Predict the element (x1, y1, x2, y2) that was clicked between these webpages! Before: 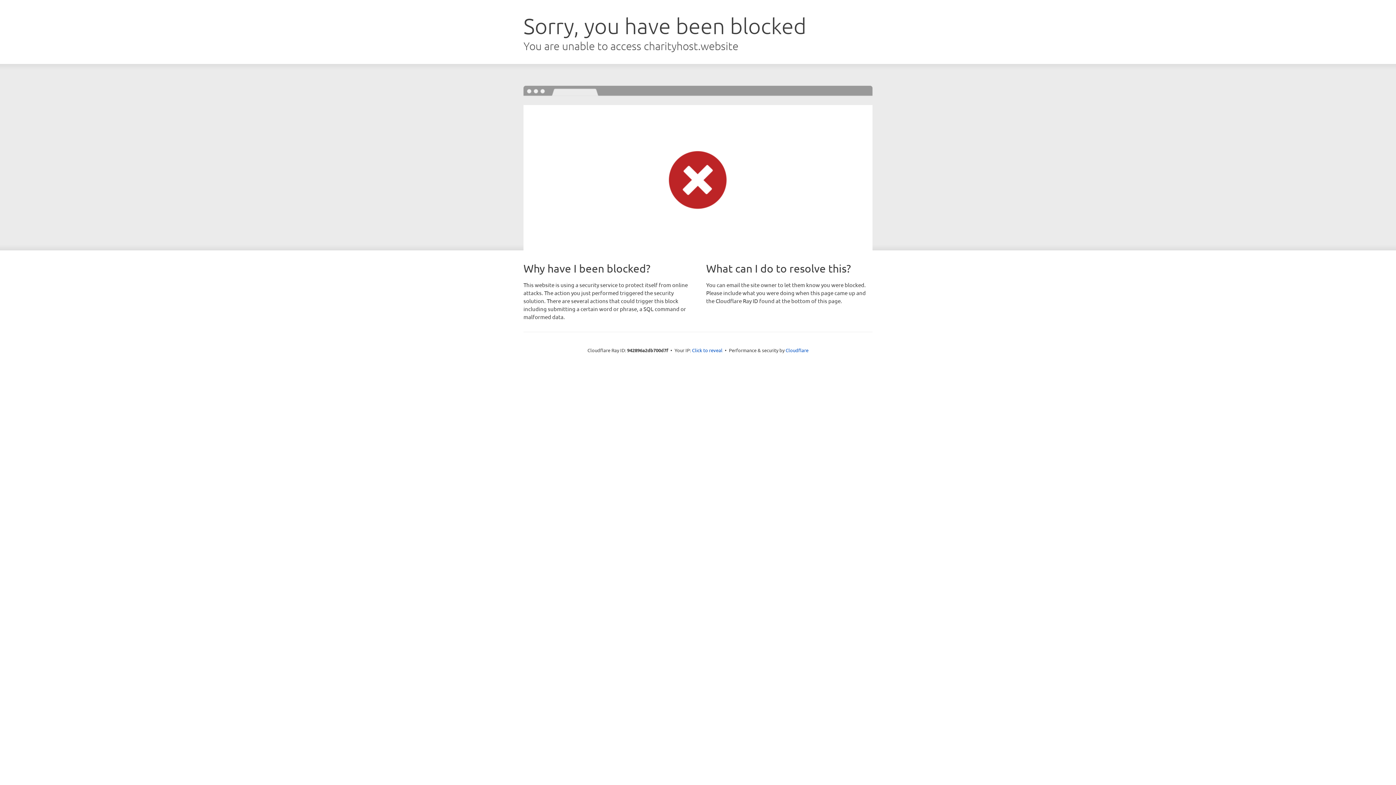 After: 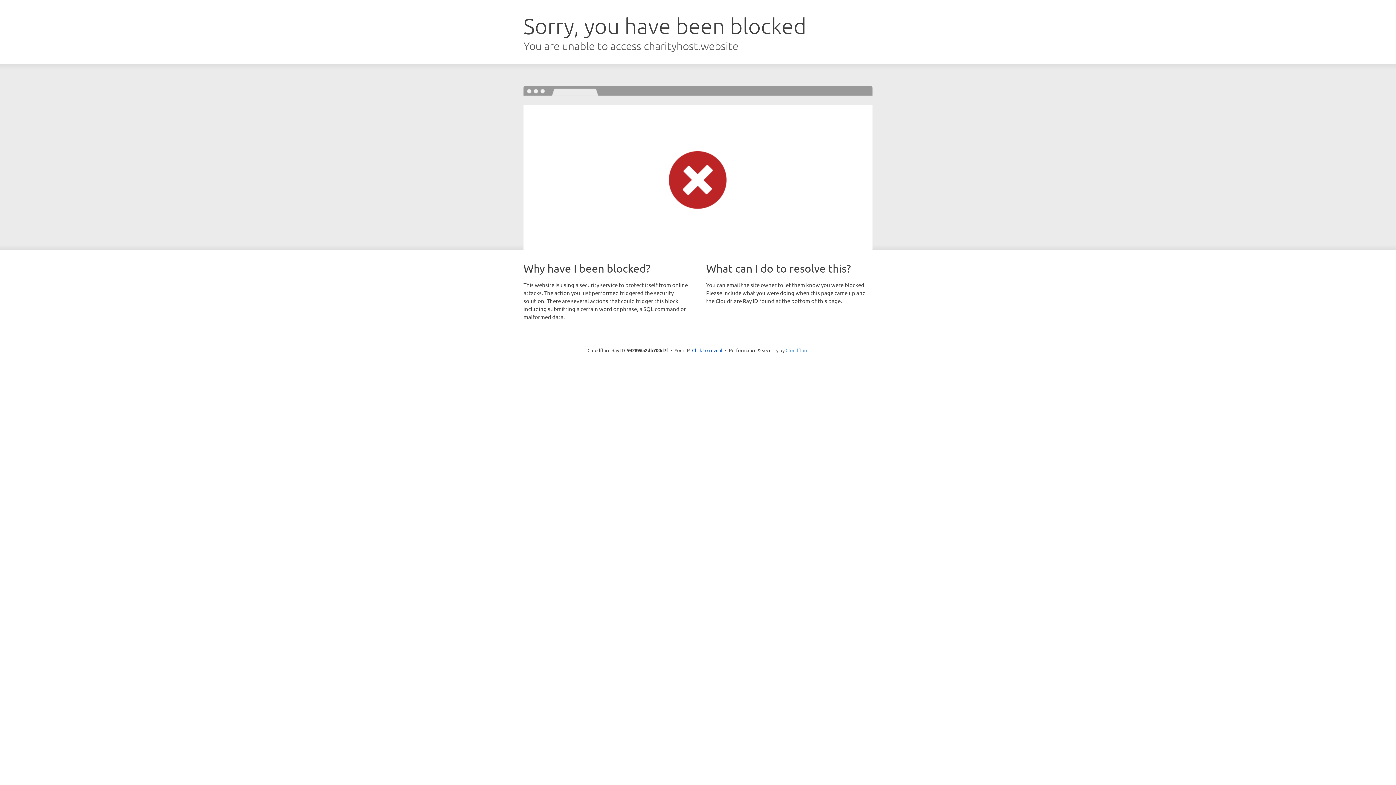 Action: bbox: (785, 347, 808, 353) label: Cloudflare